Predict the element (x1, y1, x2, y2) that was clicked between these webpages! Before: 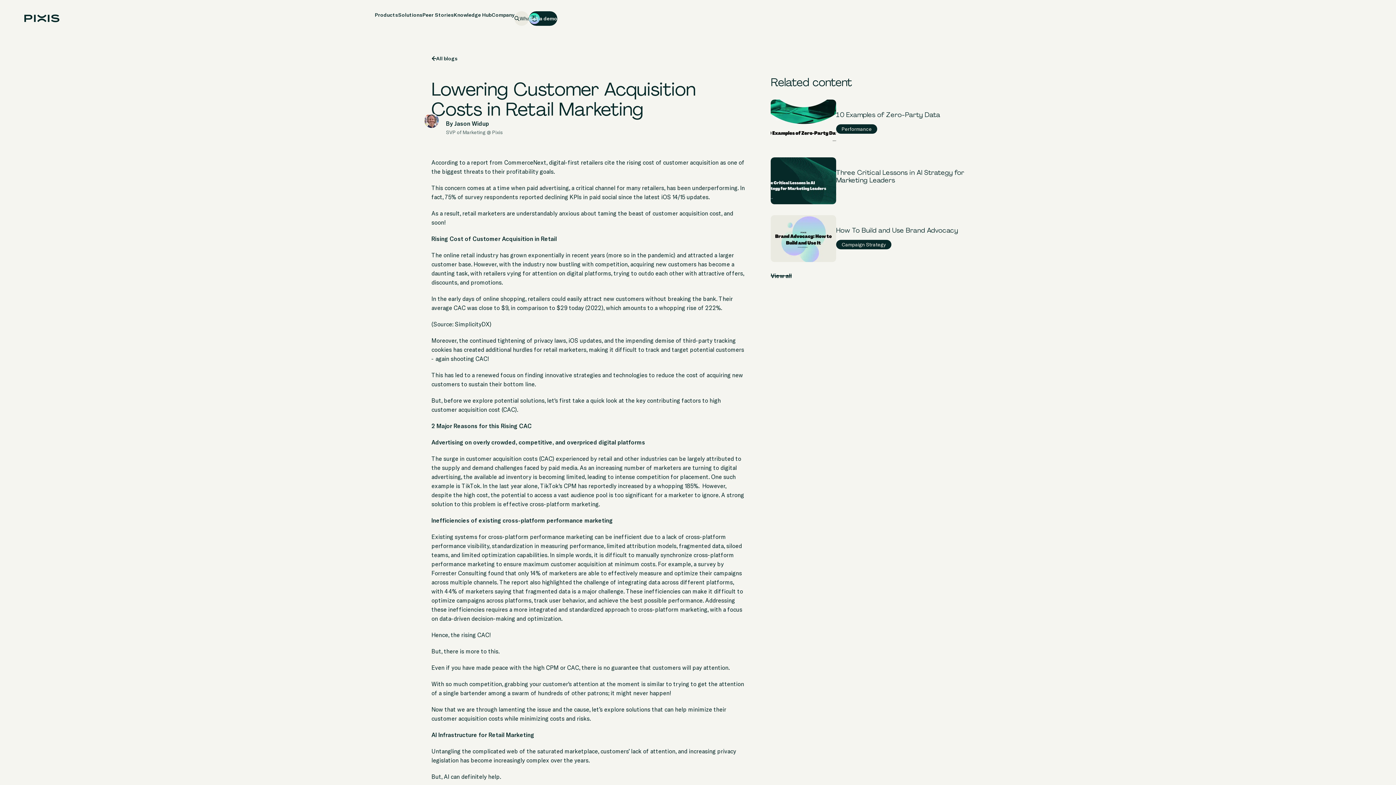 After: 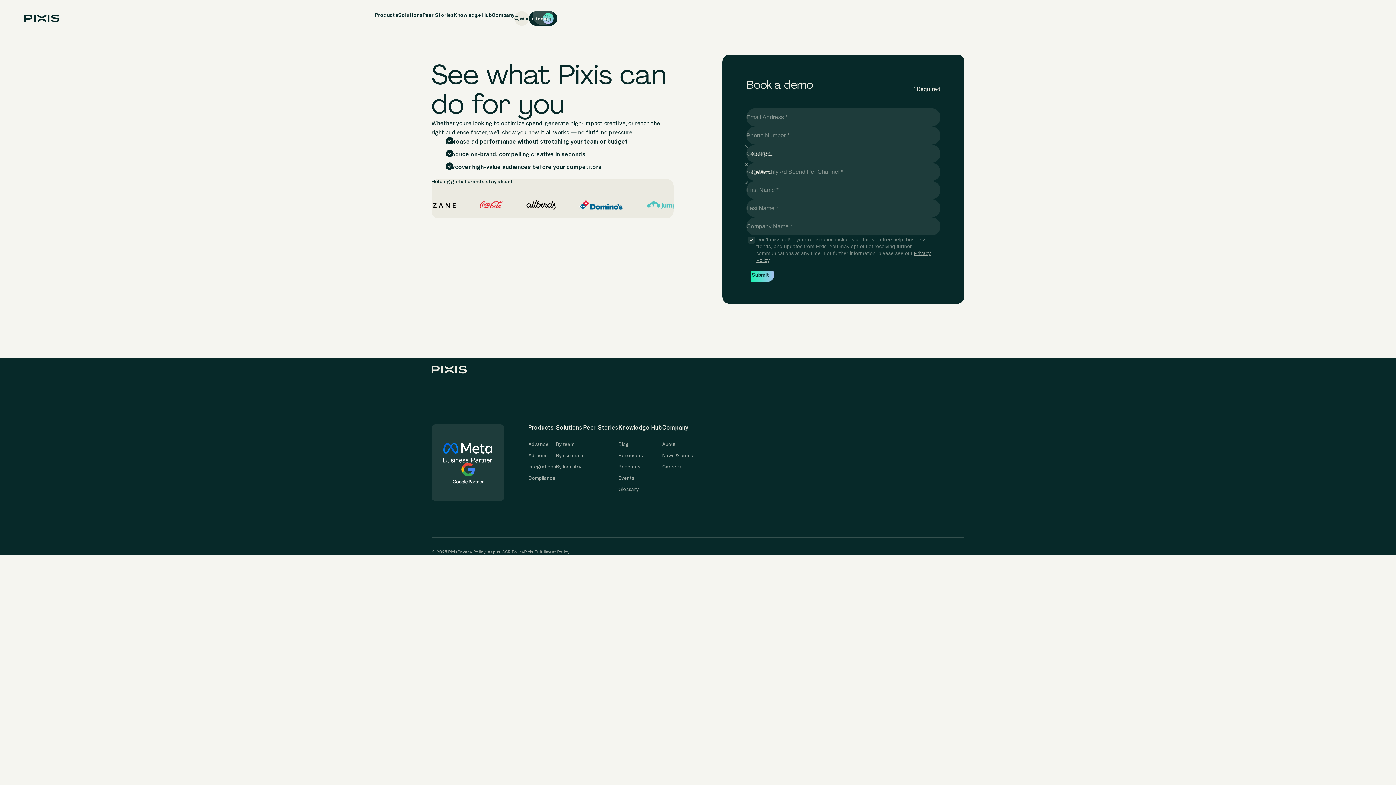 Action: bbox: (529, 11, 557, 25) label: Get a demo
Get a demo